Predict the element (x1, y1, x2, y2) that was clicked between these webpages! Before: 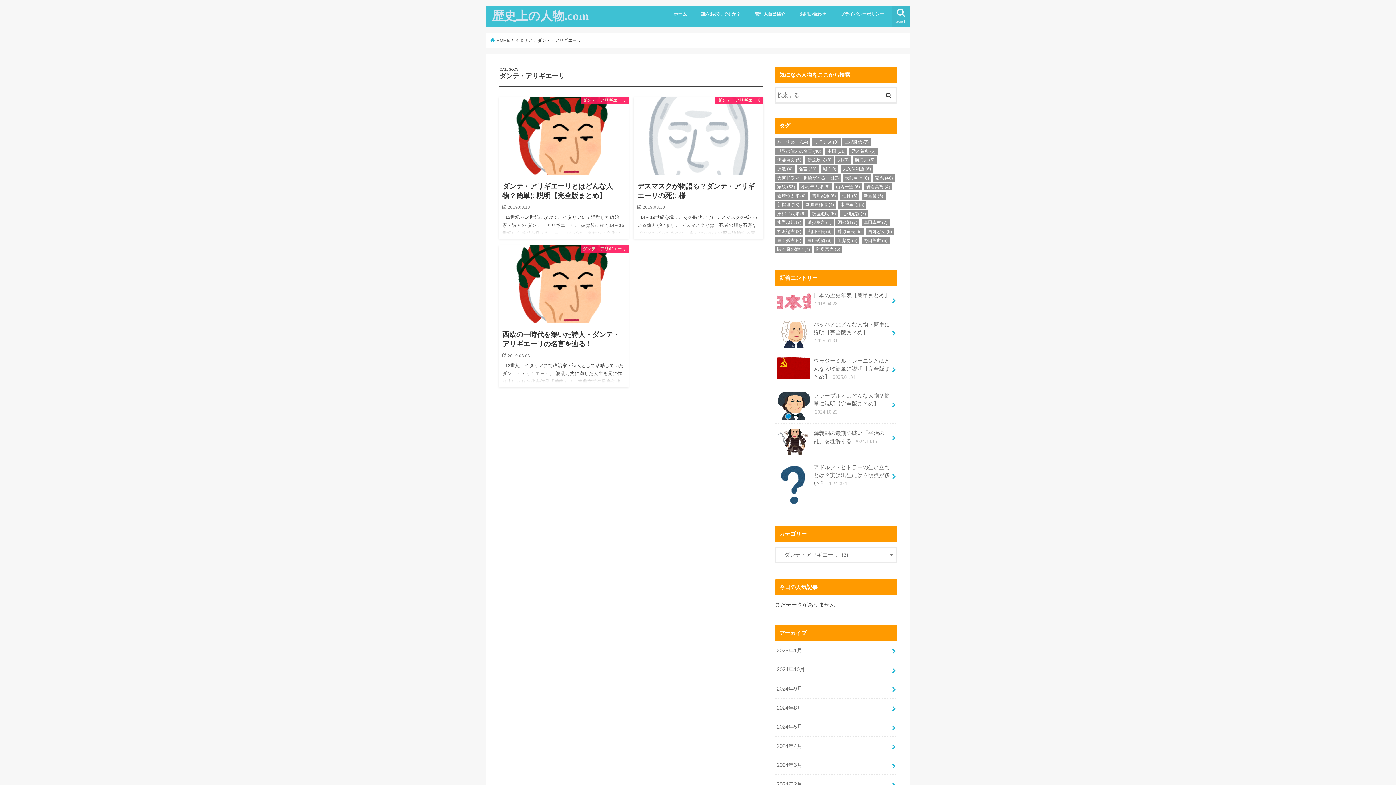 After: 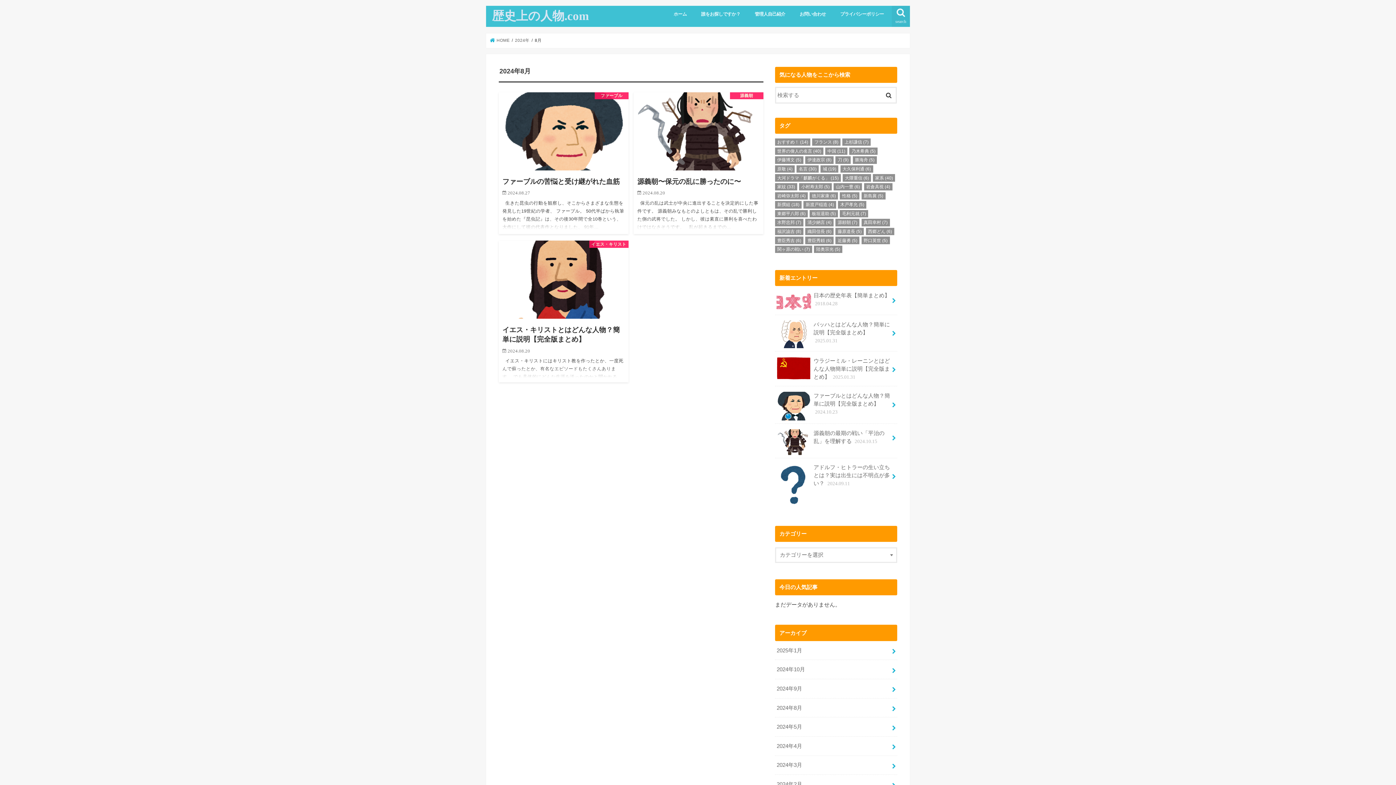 Action: bbox: (775, 698, 897, 717) label: 2024年8月